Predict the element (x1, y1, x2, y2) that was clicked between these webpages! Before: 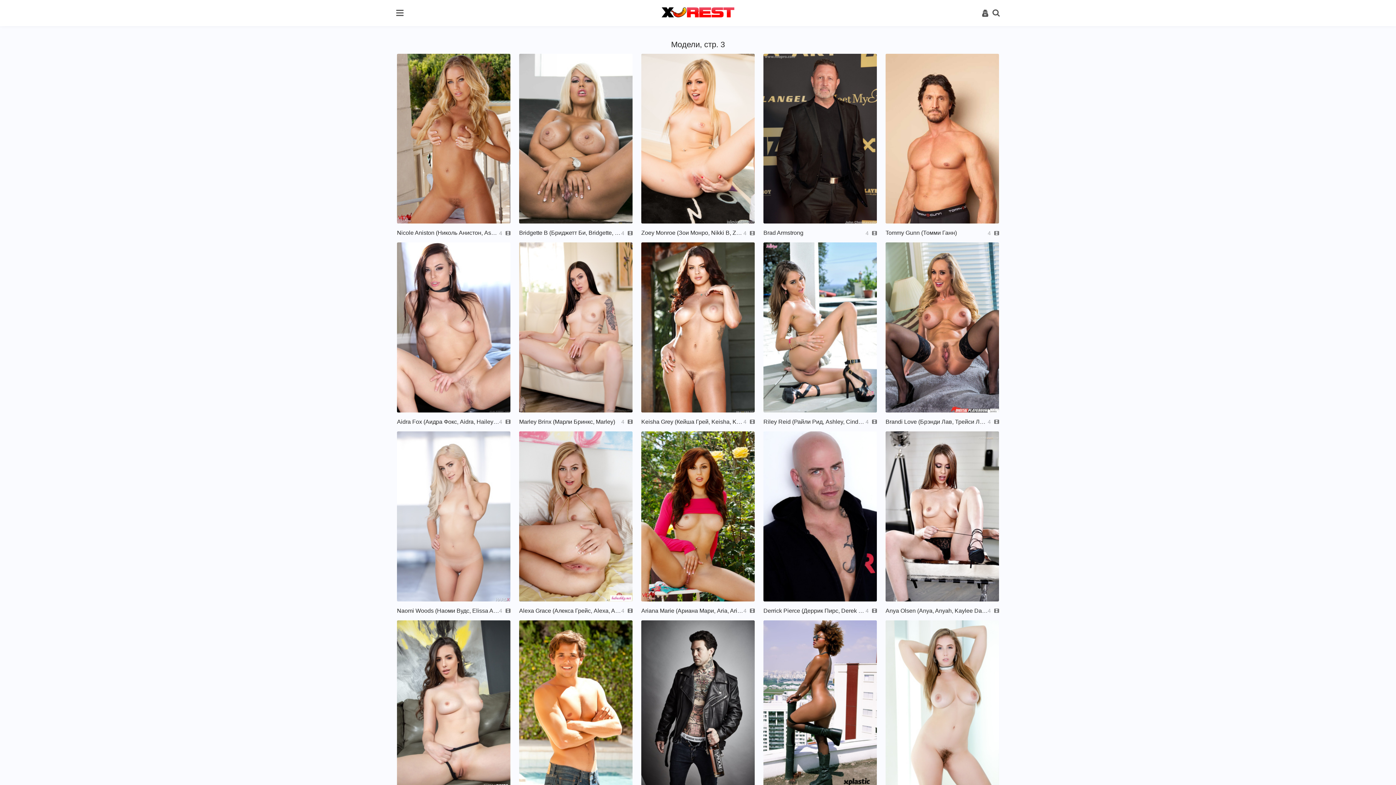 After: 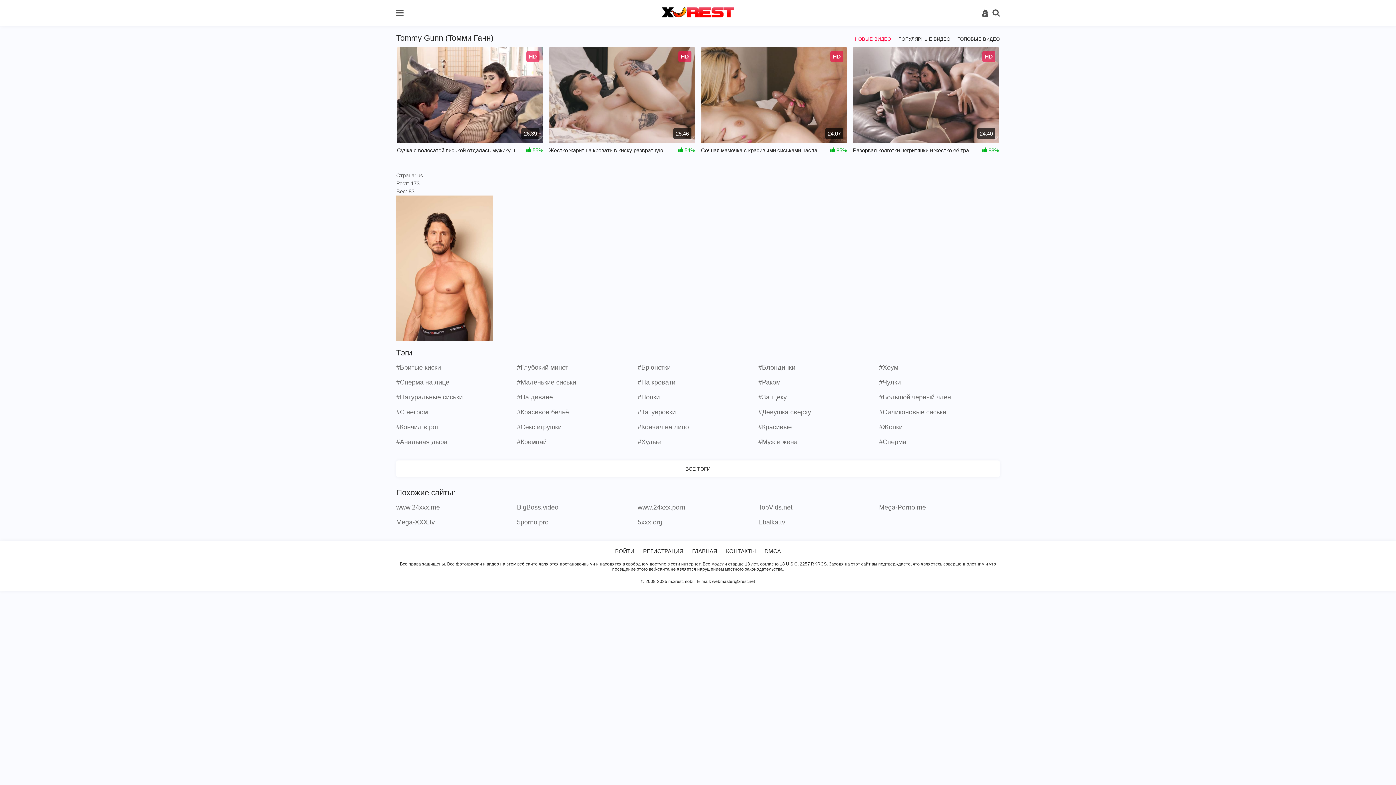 Action: bbox: (885, 52, 1000, 241) label: Tommy Gunn (Томми Ганн)
4 